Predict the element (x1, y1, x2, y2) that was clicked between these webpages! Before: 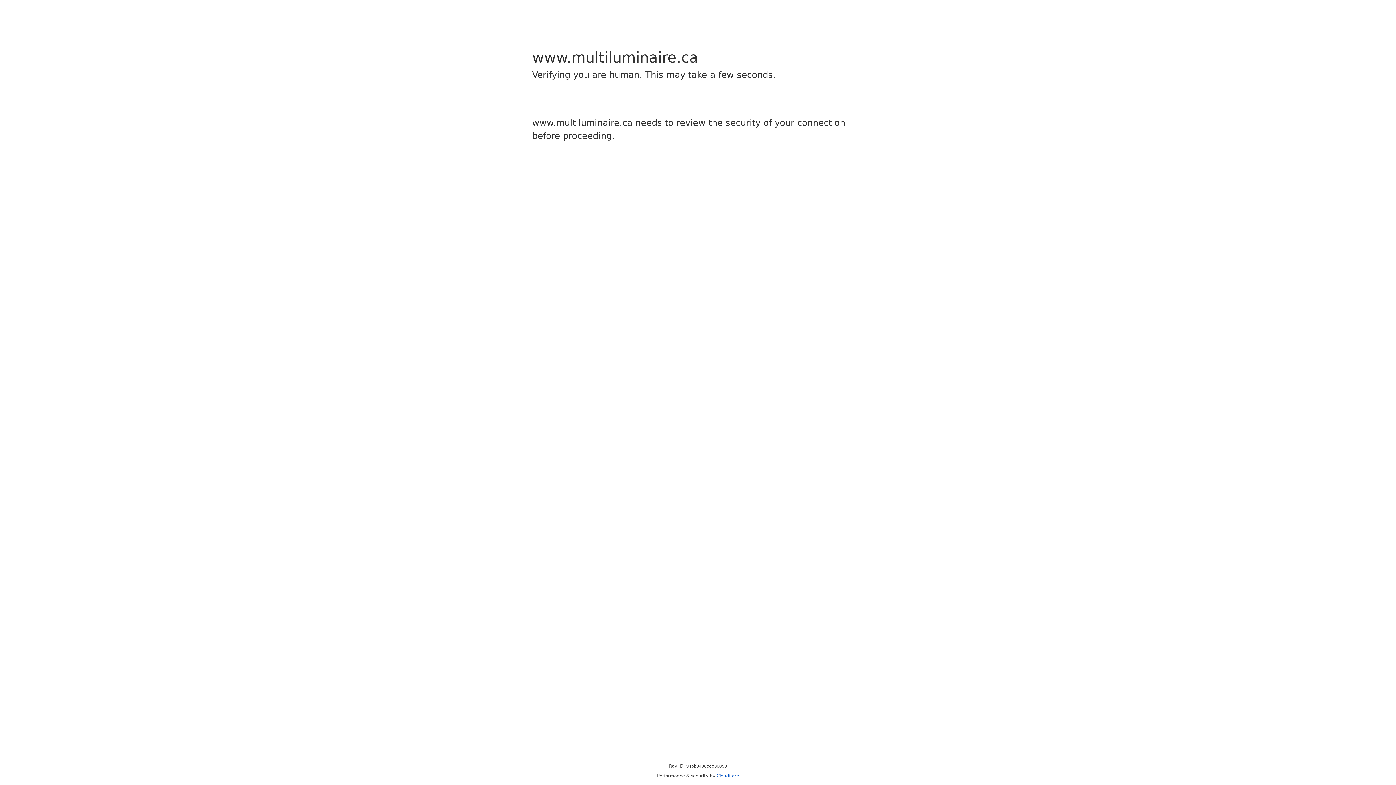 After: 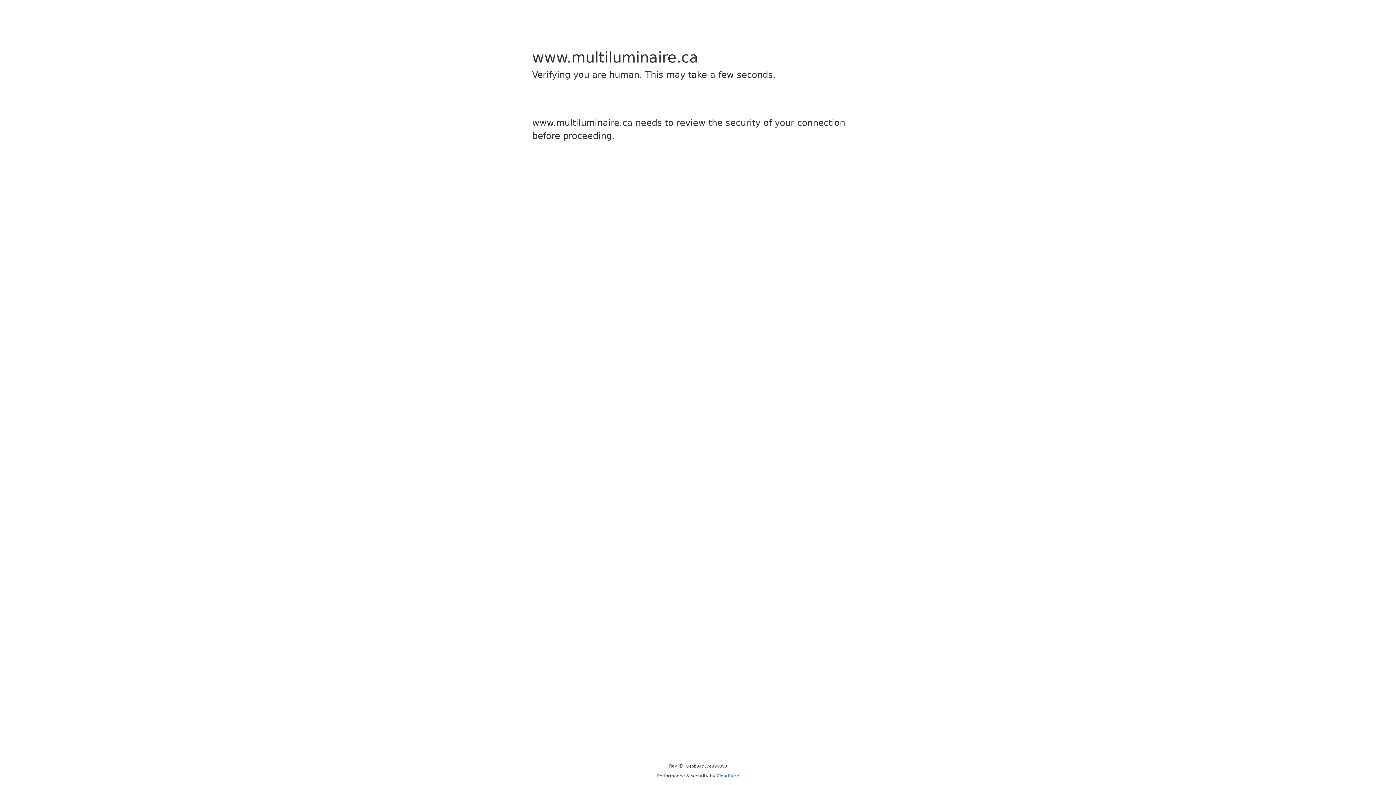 Action: label: Cloudflare bbox: (716, 773, 739, 778)